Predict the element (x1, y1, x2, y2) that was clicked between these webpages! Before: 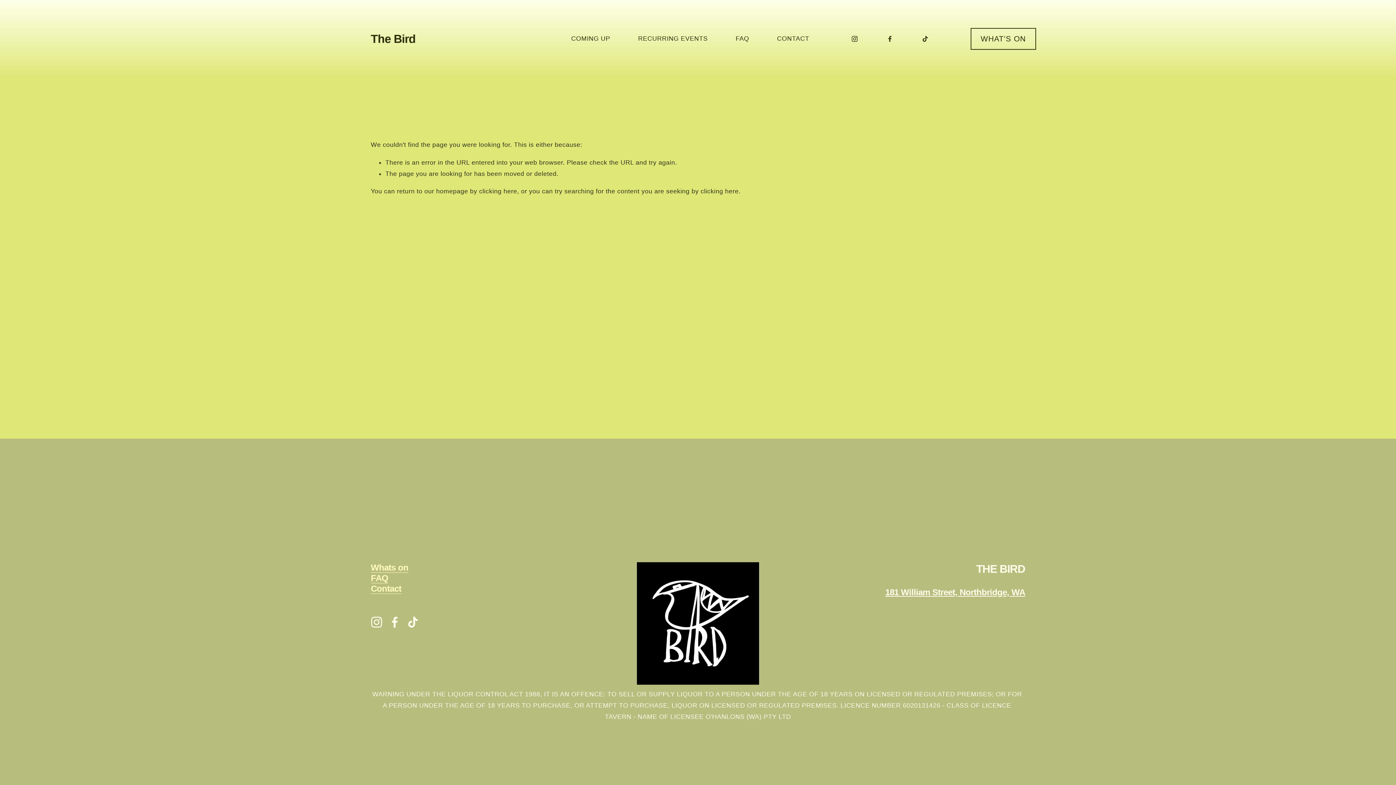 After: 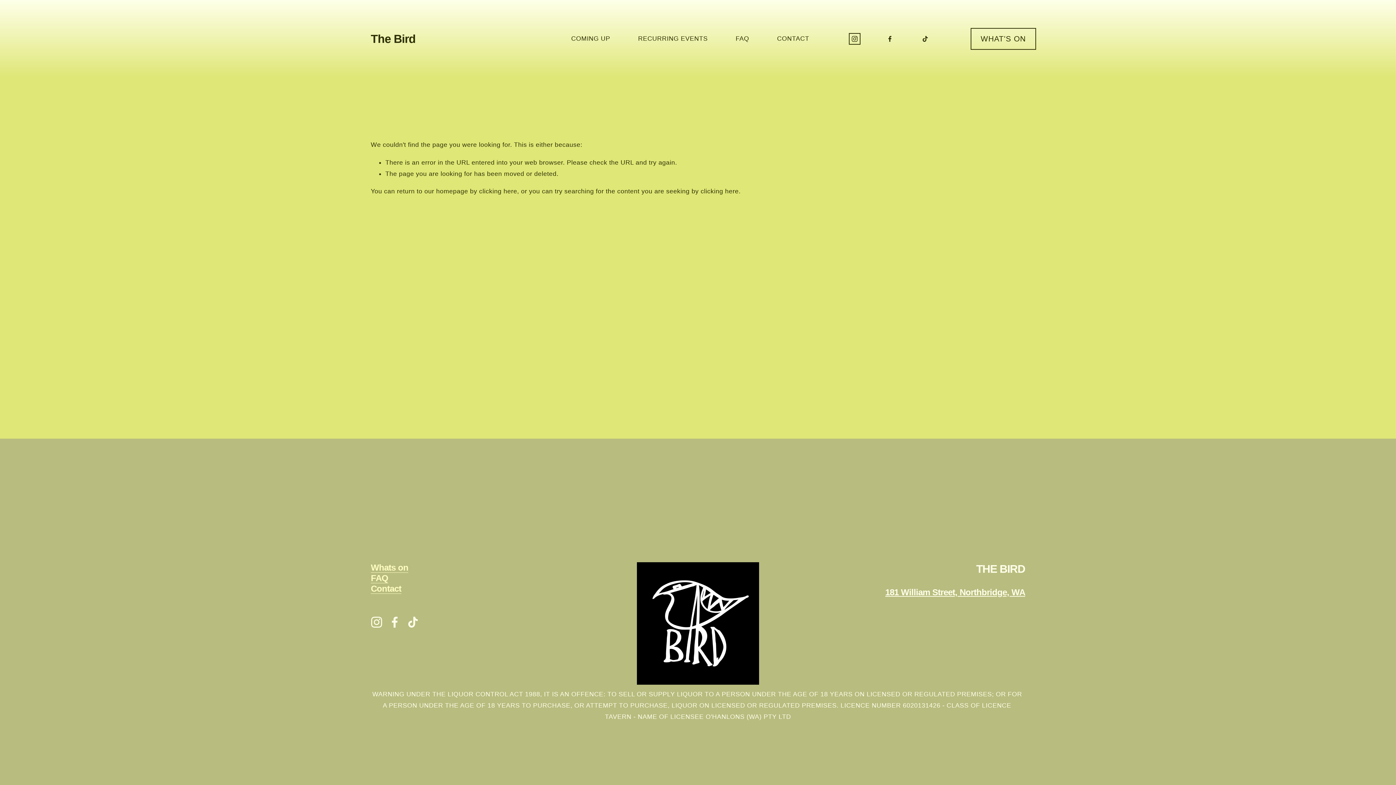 Action: bbox: (851, 35, 858, 42) label: Instagram